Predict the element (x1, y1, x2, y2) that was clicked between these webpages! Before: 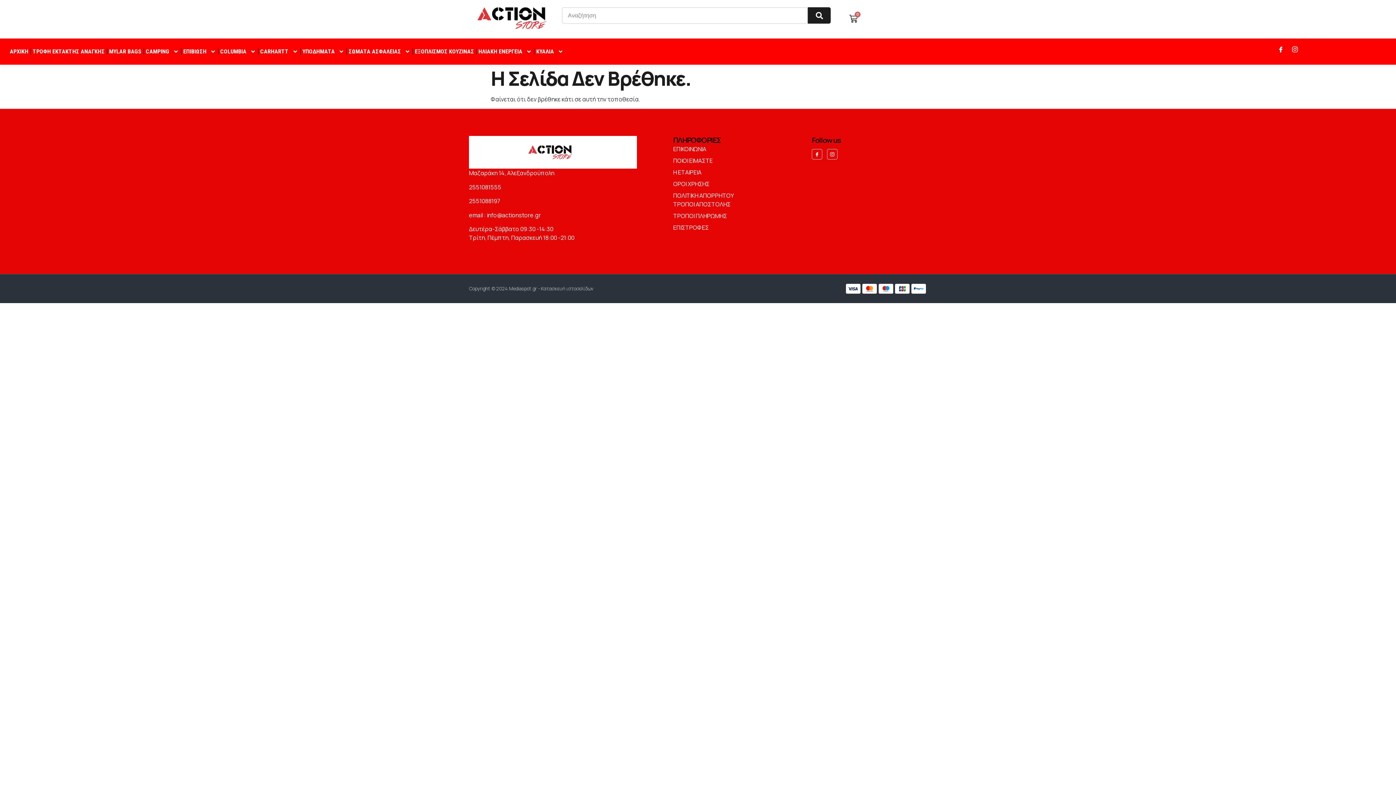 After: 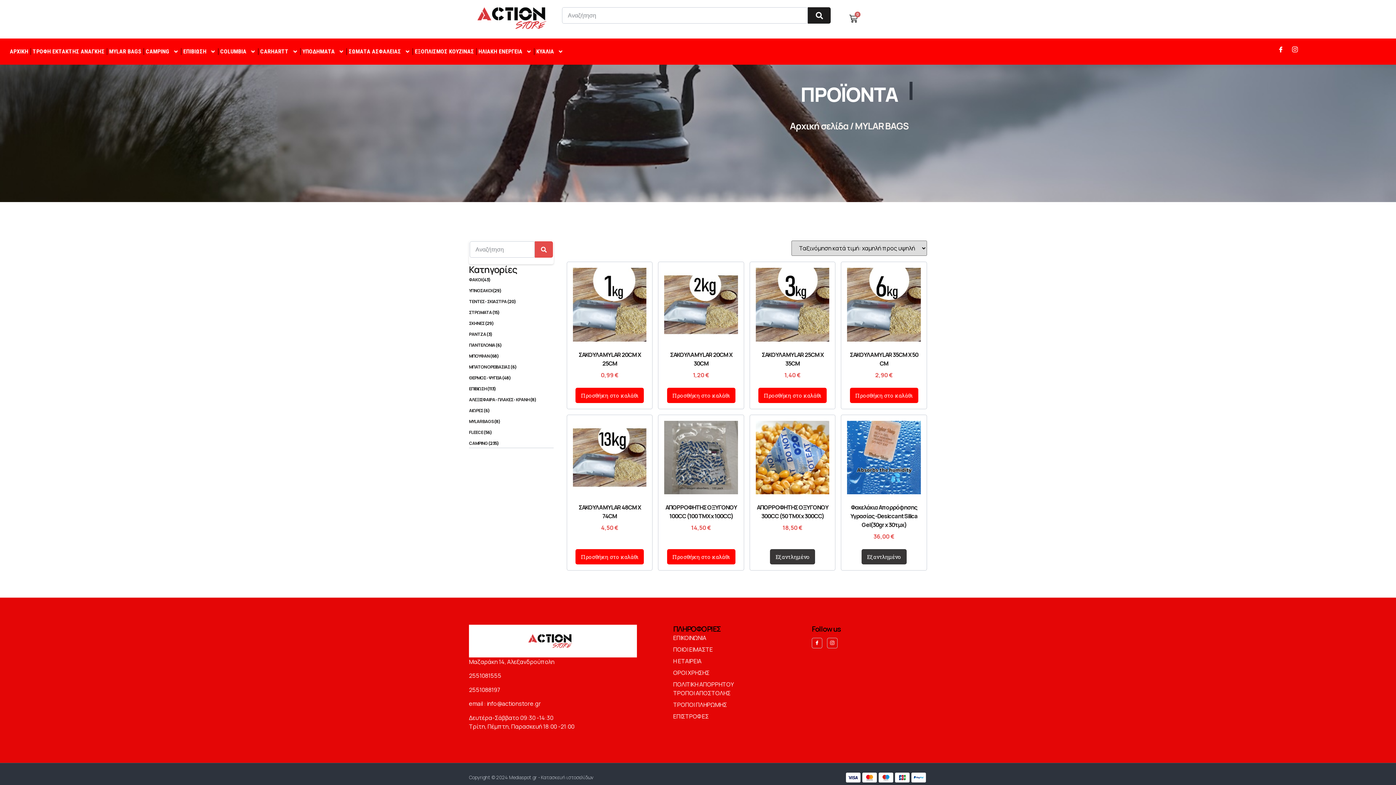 Action: label: MYLAR BAGS bbox: (108, 42, 141, 61)